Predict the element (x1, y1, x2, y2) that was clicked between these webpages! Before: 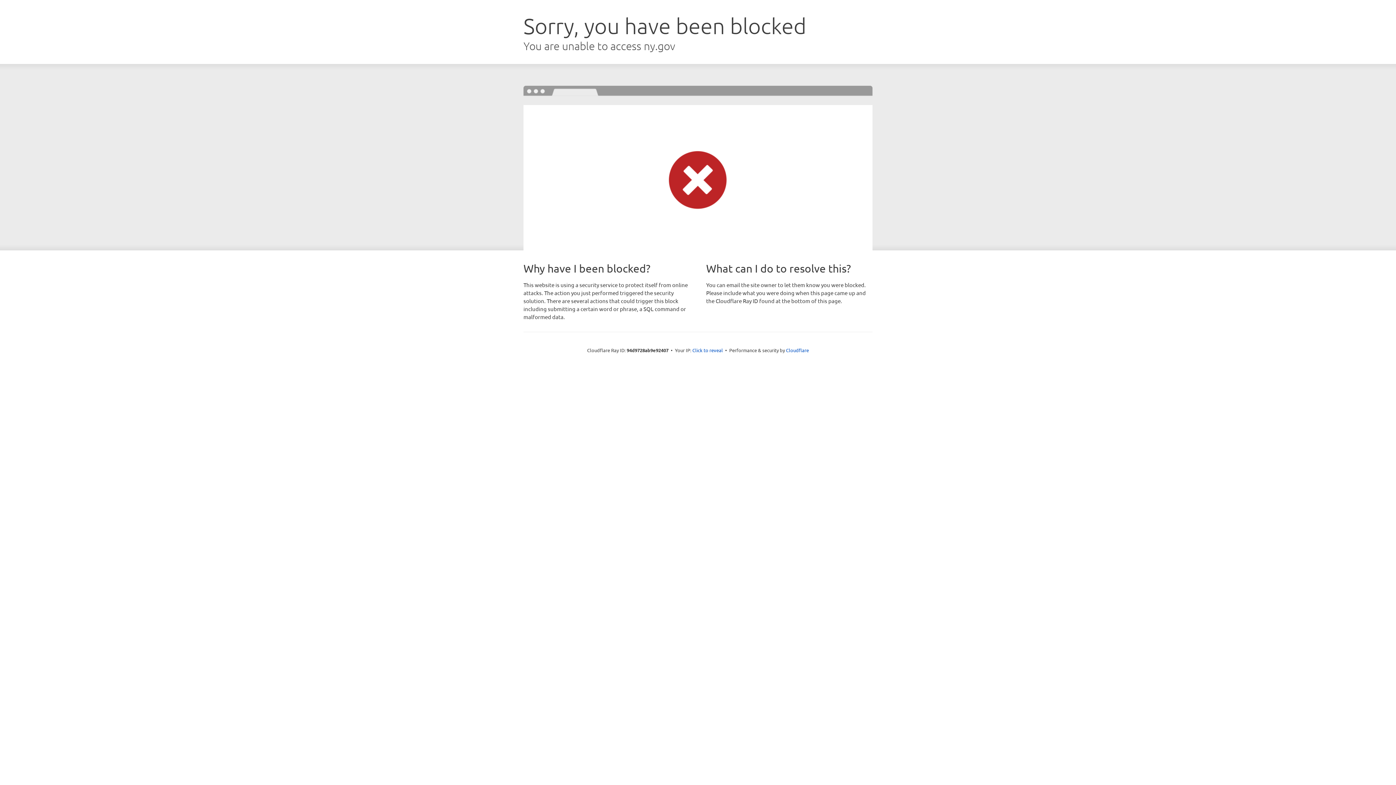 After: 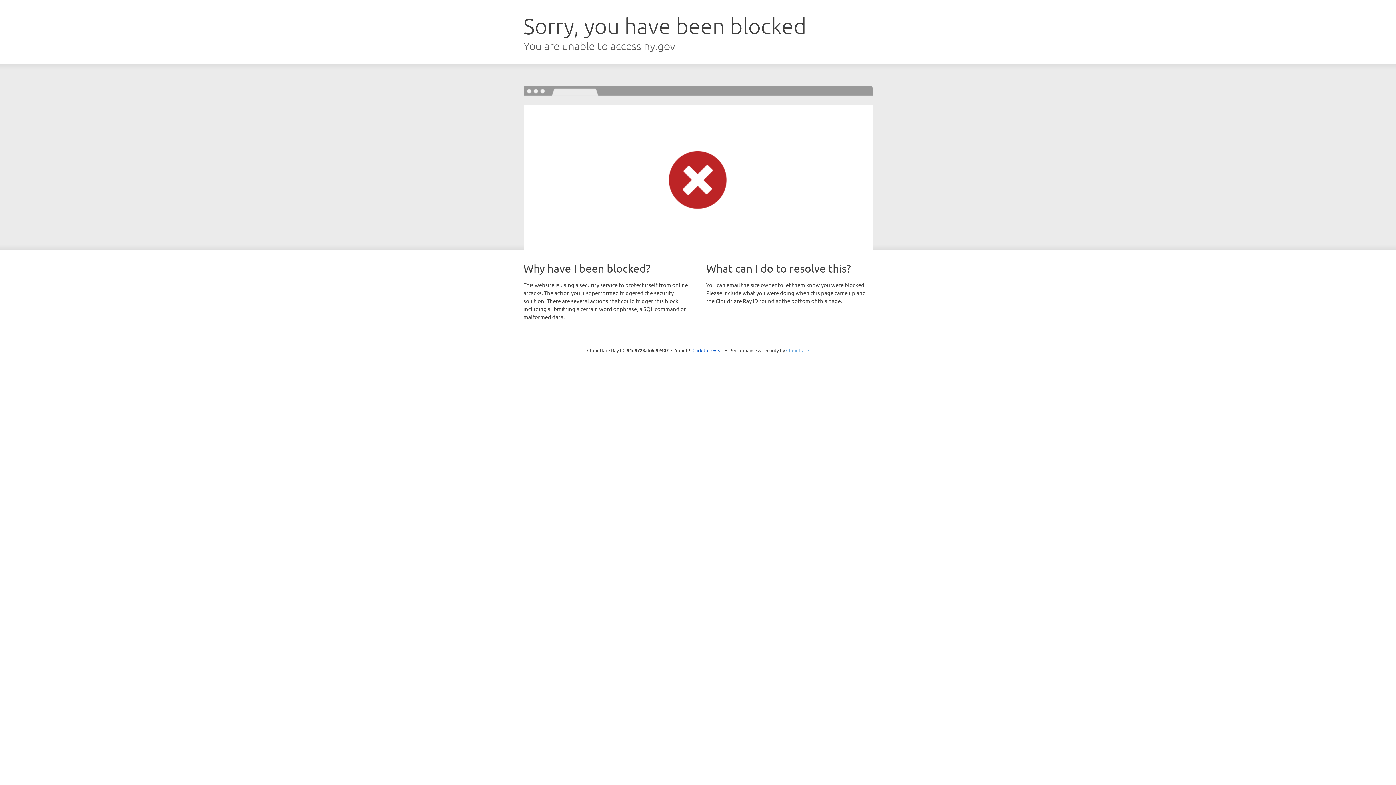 Action: bbox: (786, 347, 809, 353) label: Cloudflare